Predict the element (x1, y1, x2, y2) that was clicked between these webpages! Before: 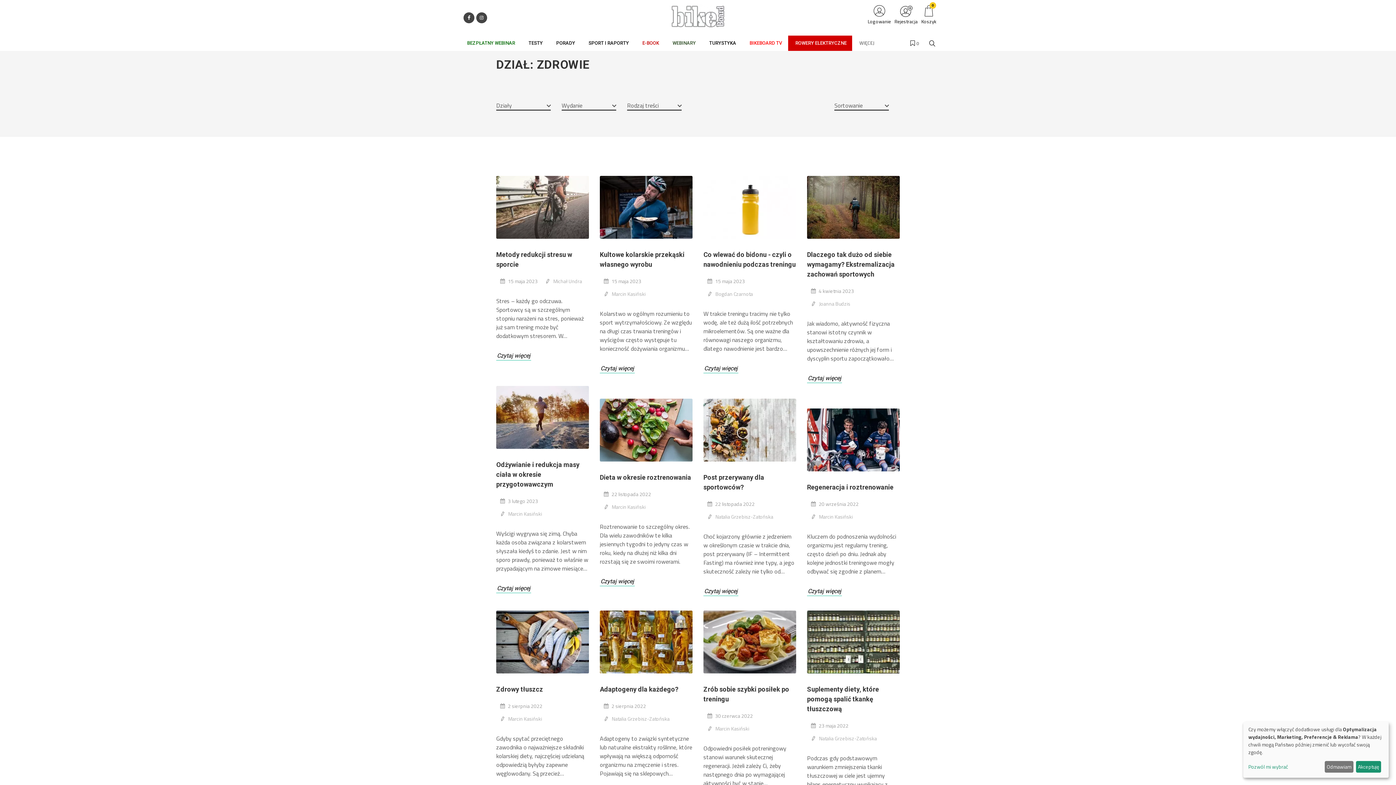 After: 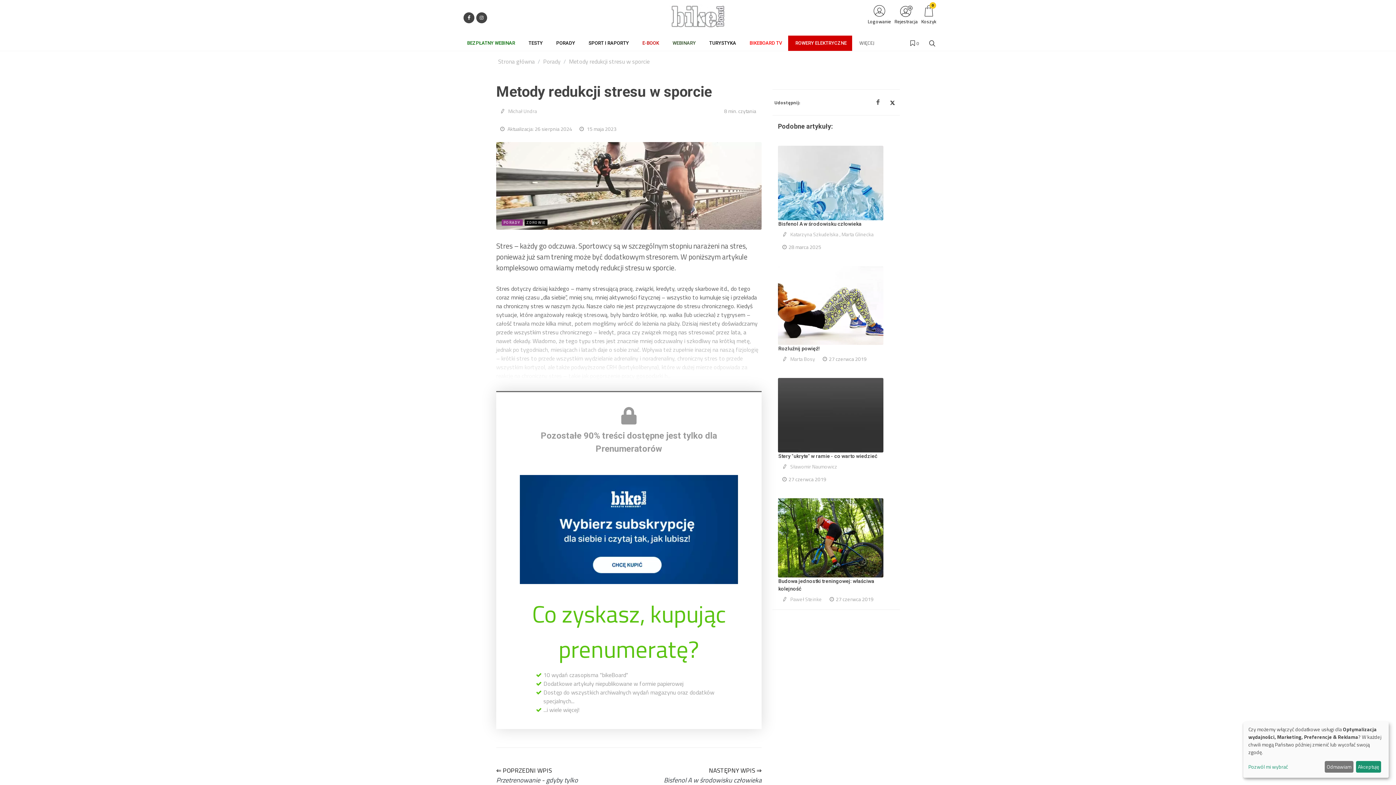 Action: bbox: (496, 175, 589, 238)